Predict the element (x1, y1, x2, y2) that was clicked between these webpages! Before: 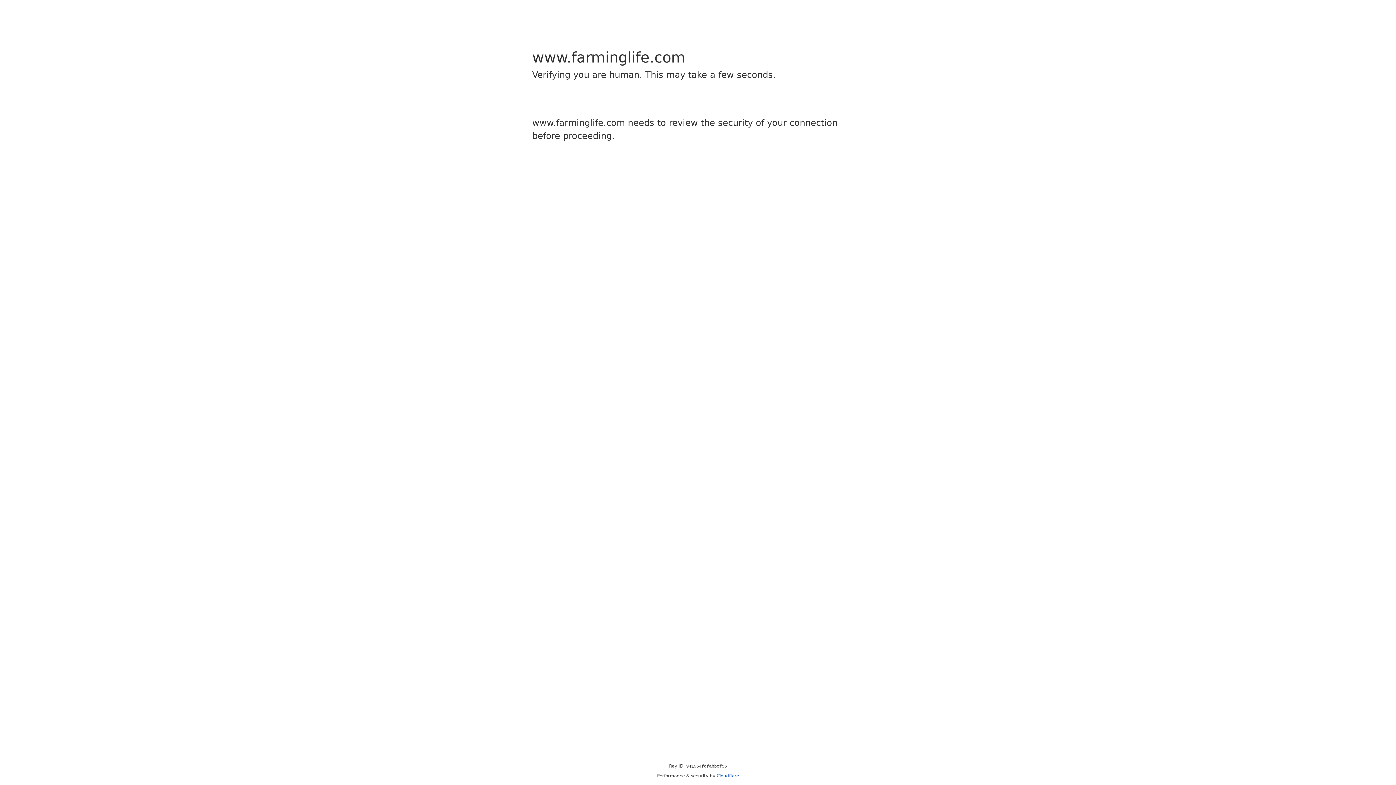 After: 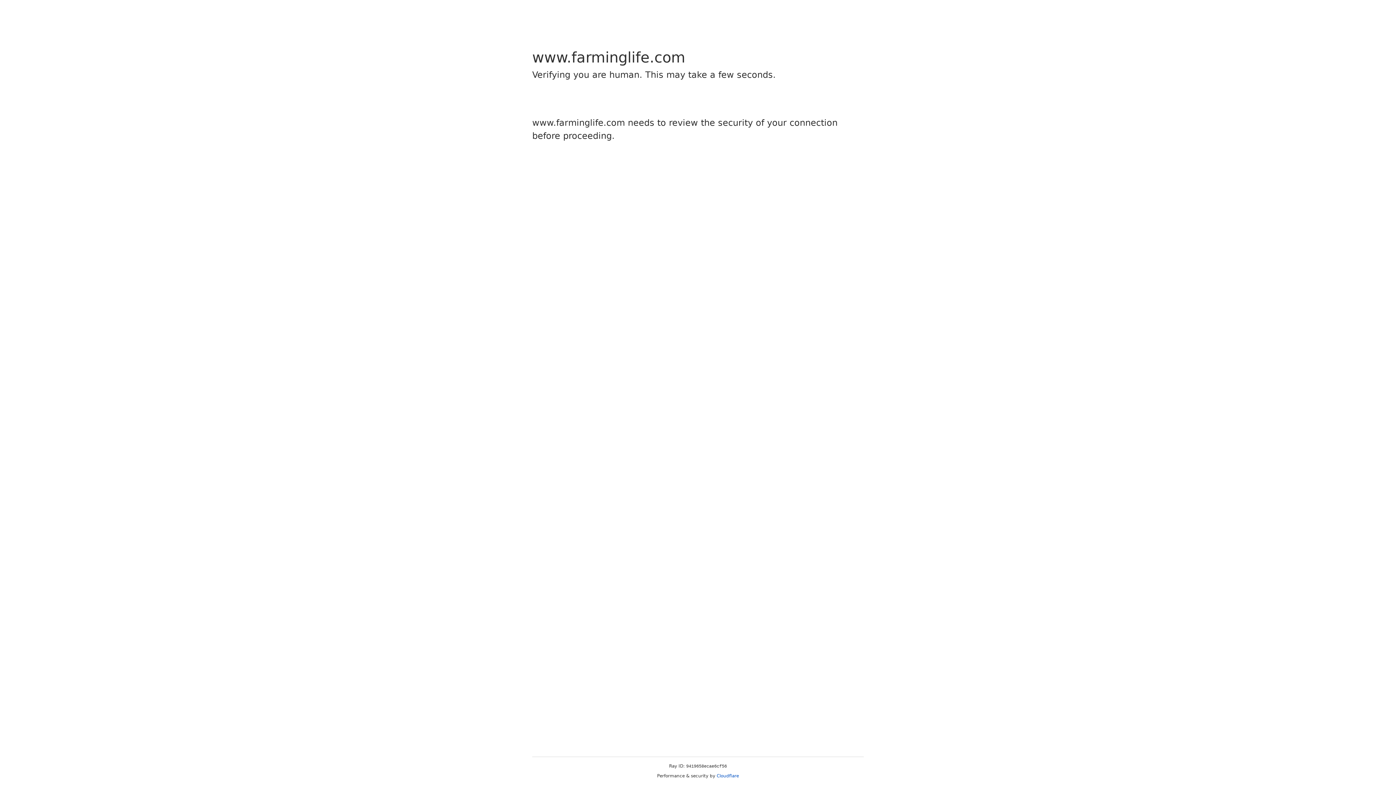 Action: bbox: (716, 773, 739, 778) label: Cloudflare